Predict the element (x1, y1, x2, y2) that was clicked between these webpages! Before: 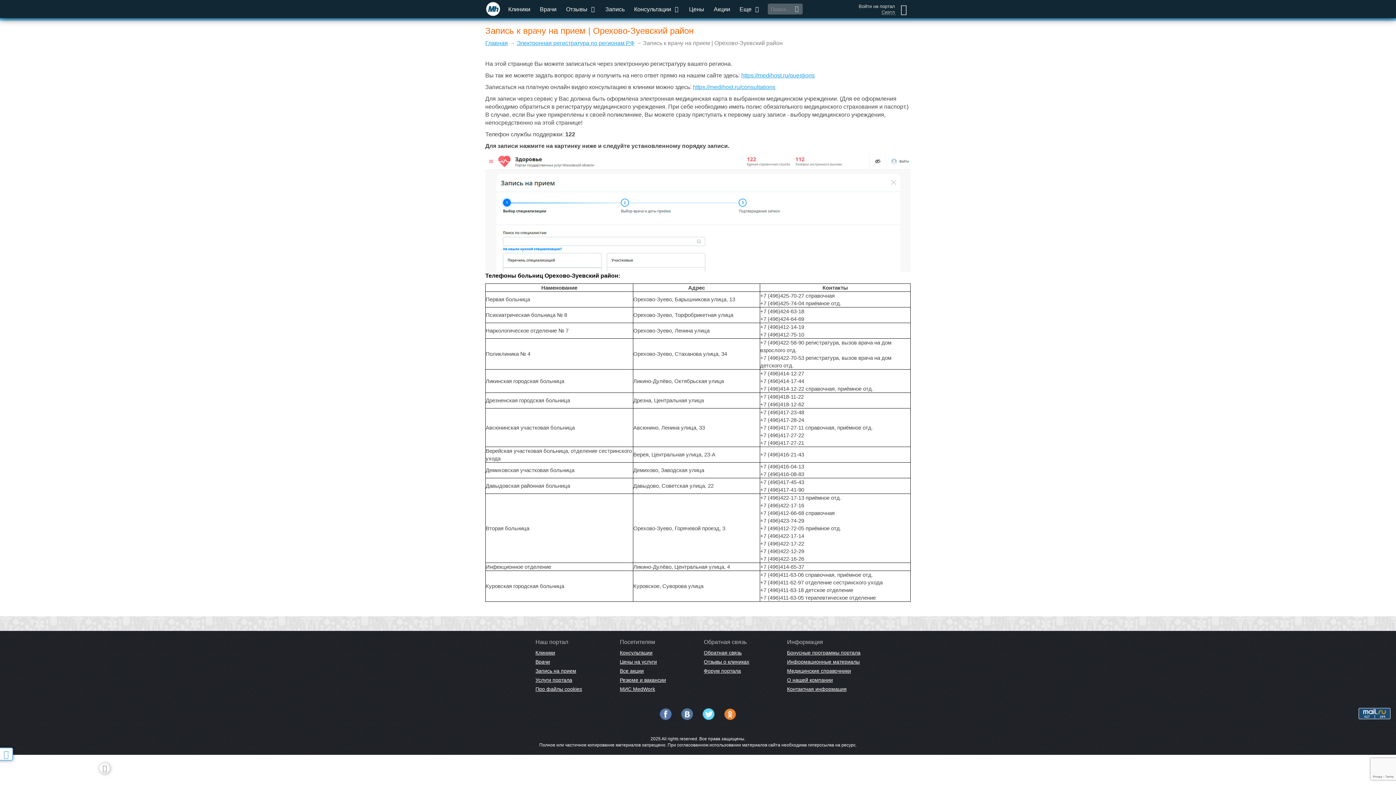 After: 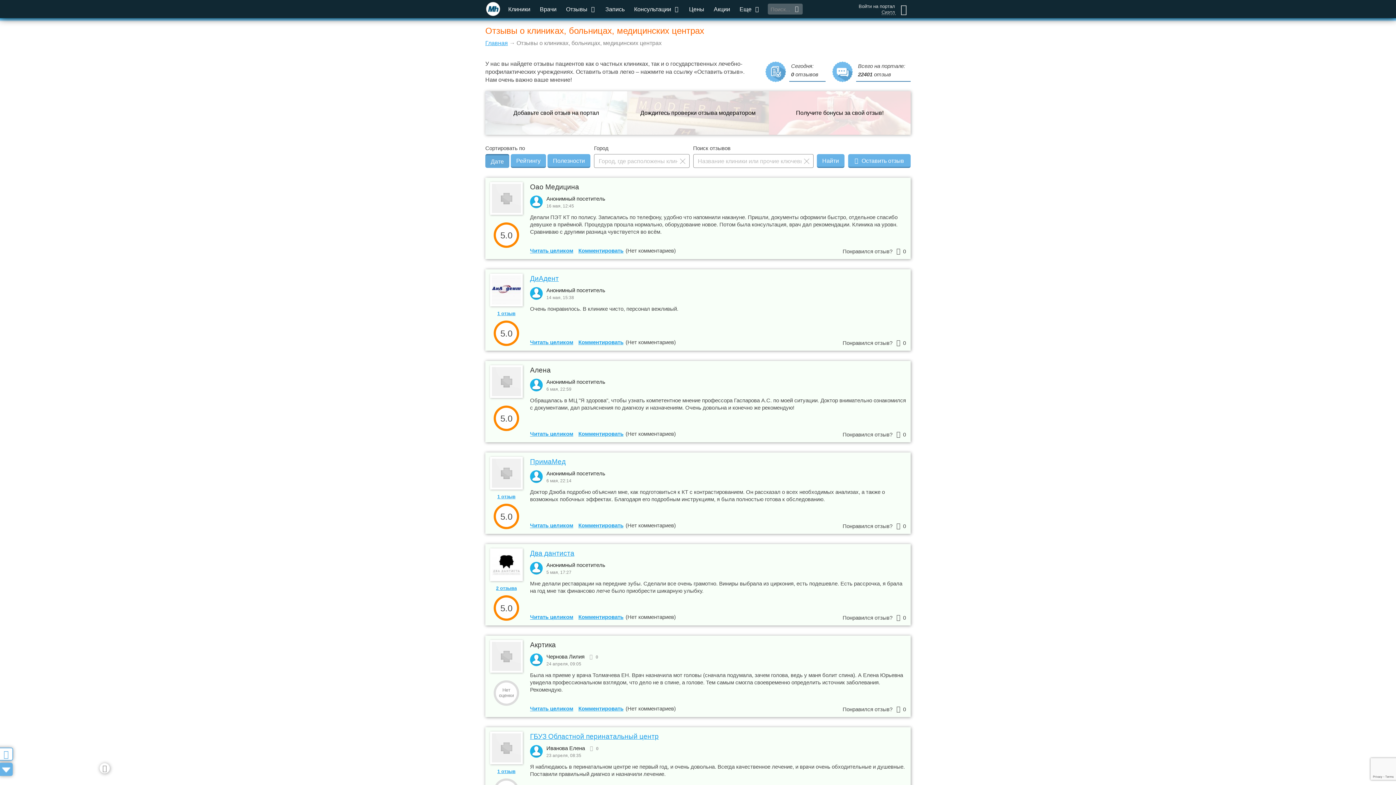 Action: label: Отзывы  bbox: (561, 0, 600, 18)